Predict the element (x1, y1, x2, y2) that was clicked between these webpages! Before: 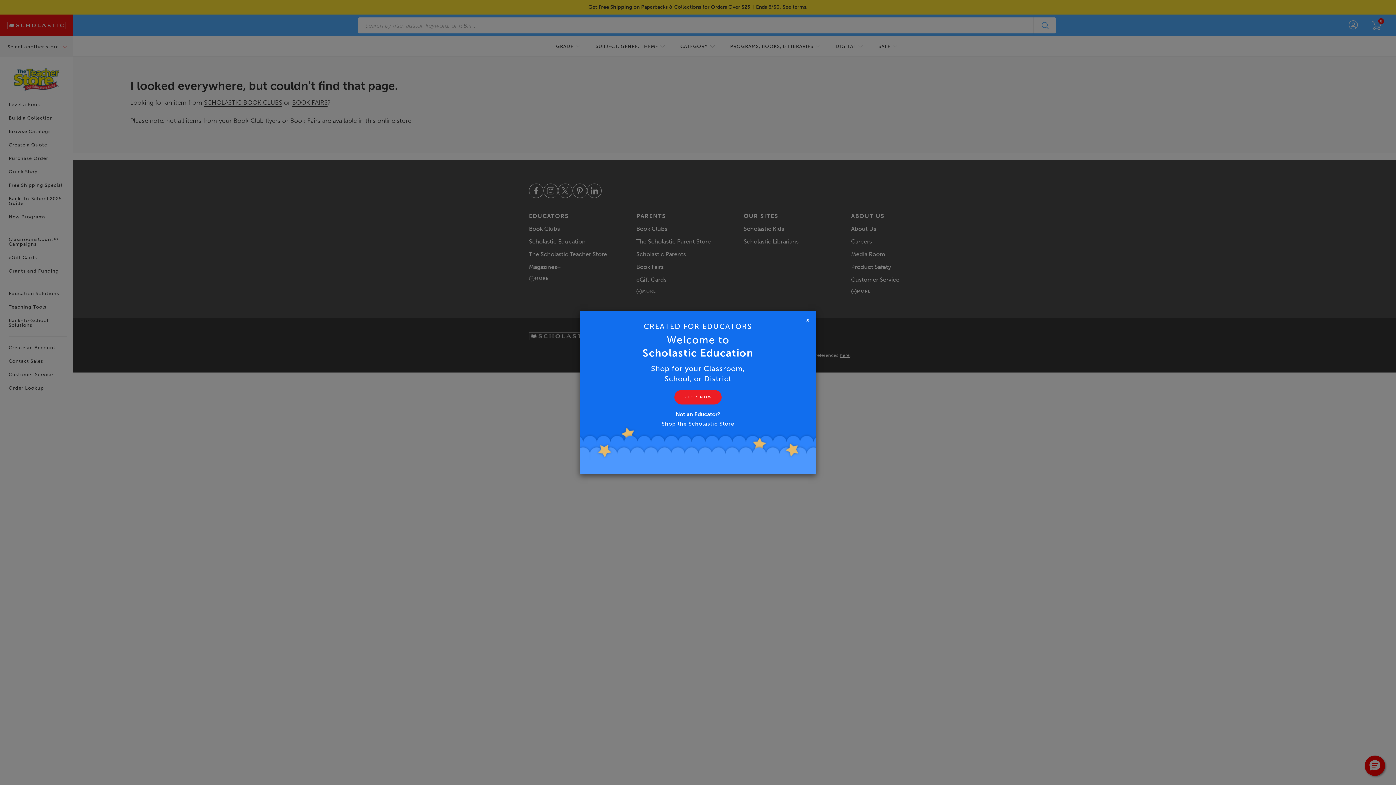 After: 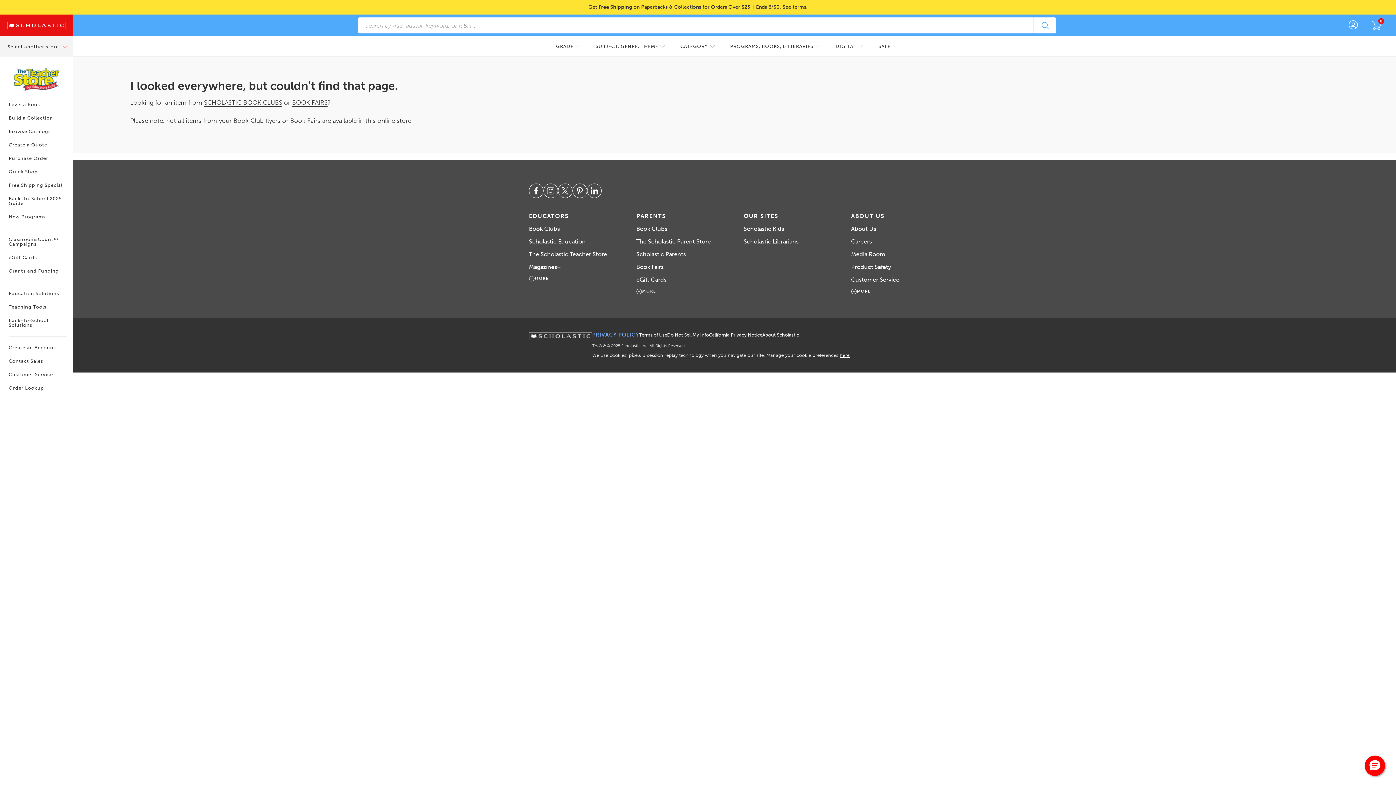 Action: label: Close bbox: (674, 390, 721, 404)